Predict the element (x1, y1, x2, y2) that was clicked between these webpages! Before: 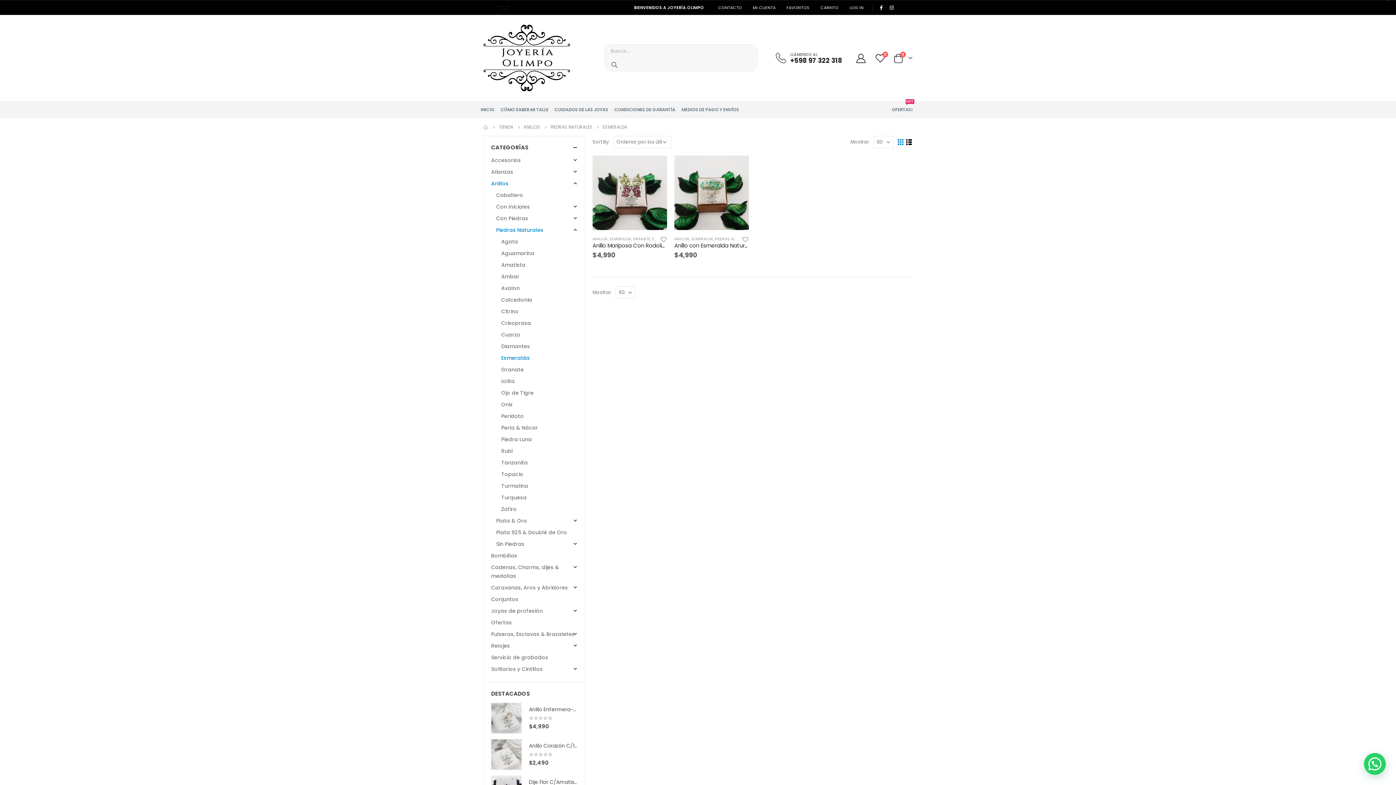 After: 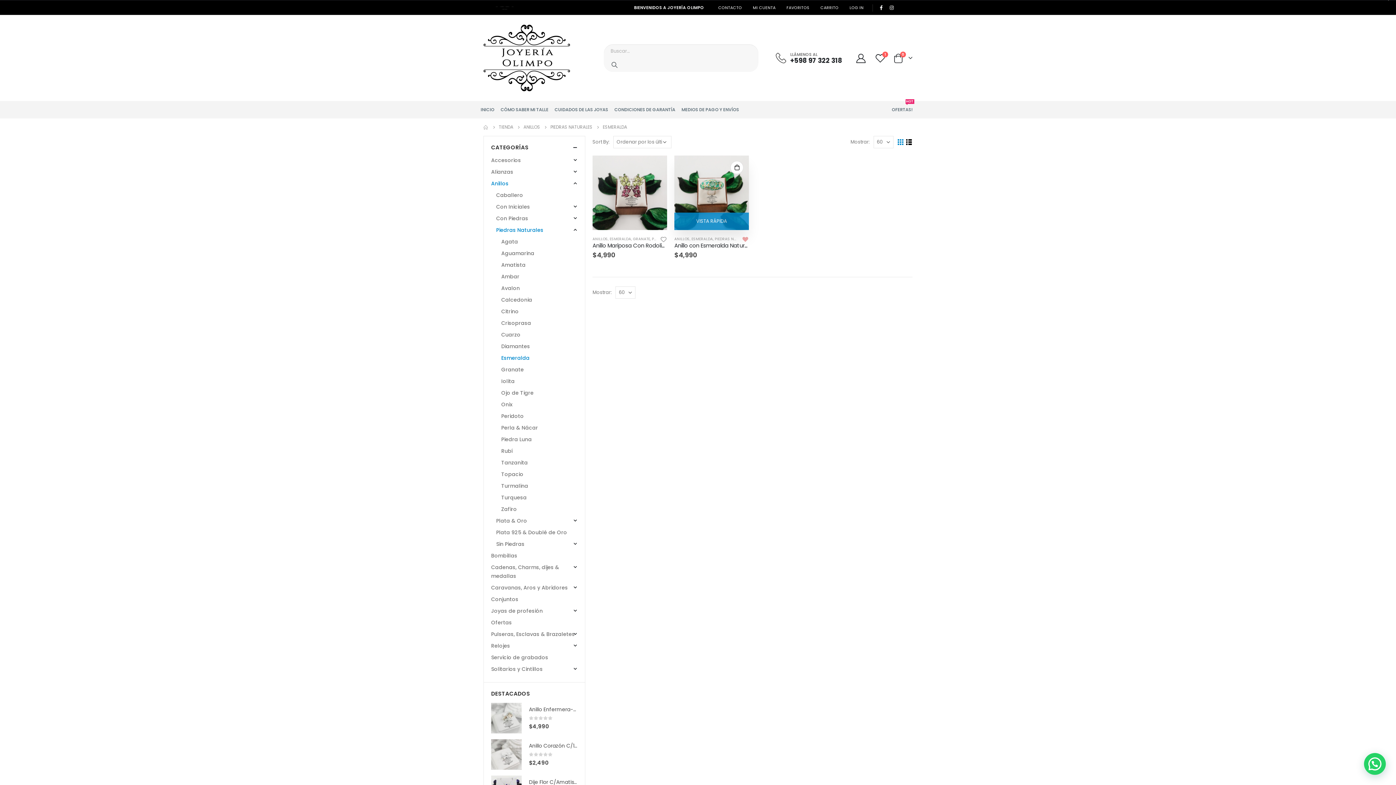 Action: label: Añadir a la lista de deseos bbox: (741, 235, 749, 241)